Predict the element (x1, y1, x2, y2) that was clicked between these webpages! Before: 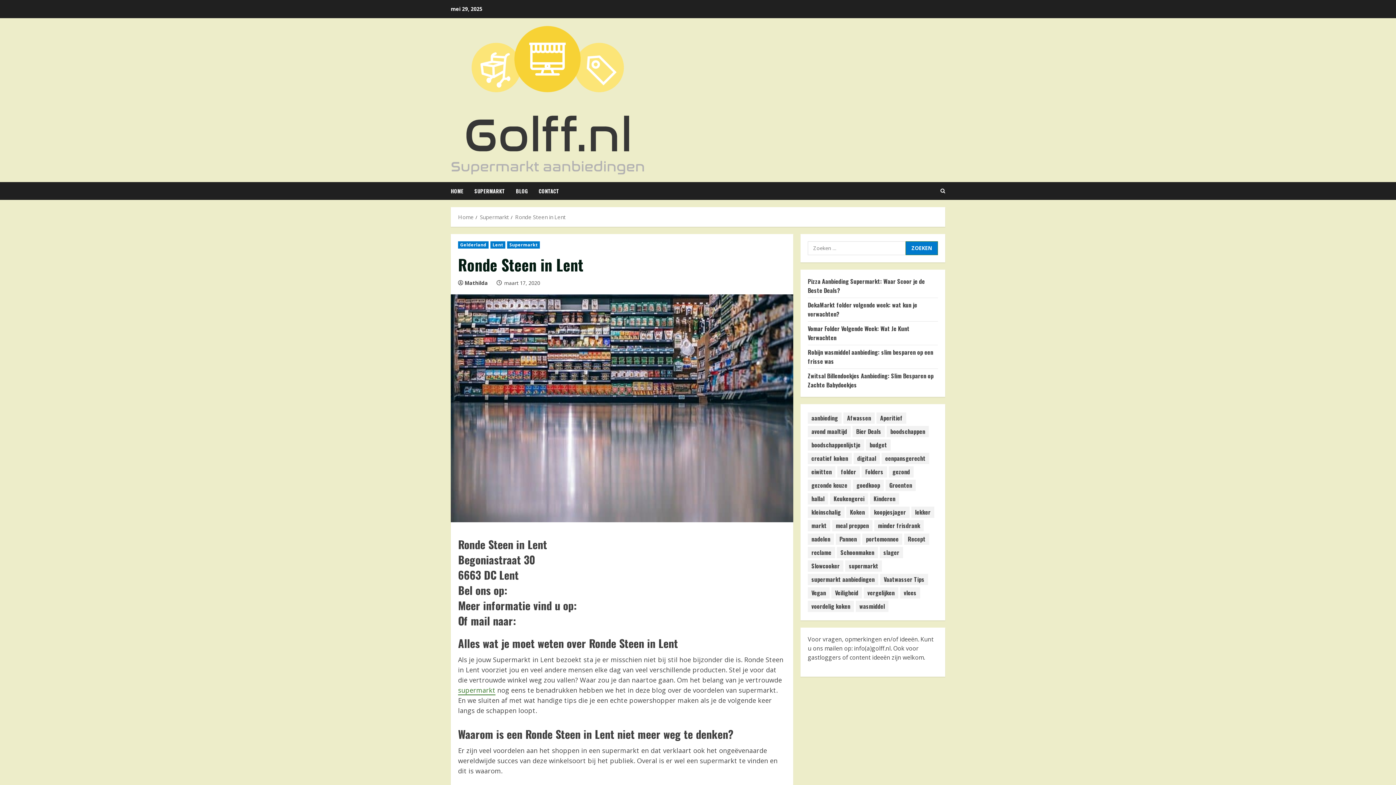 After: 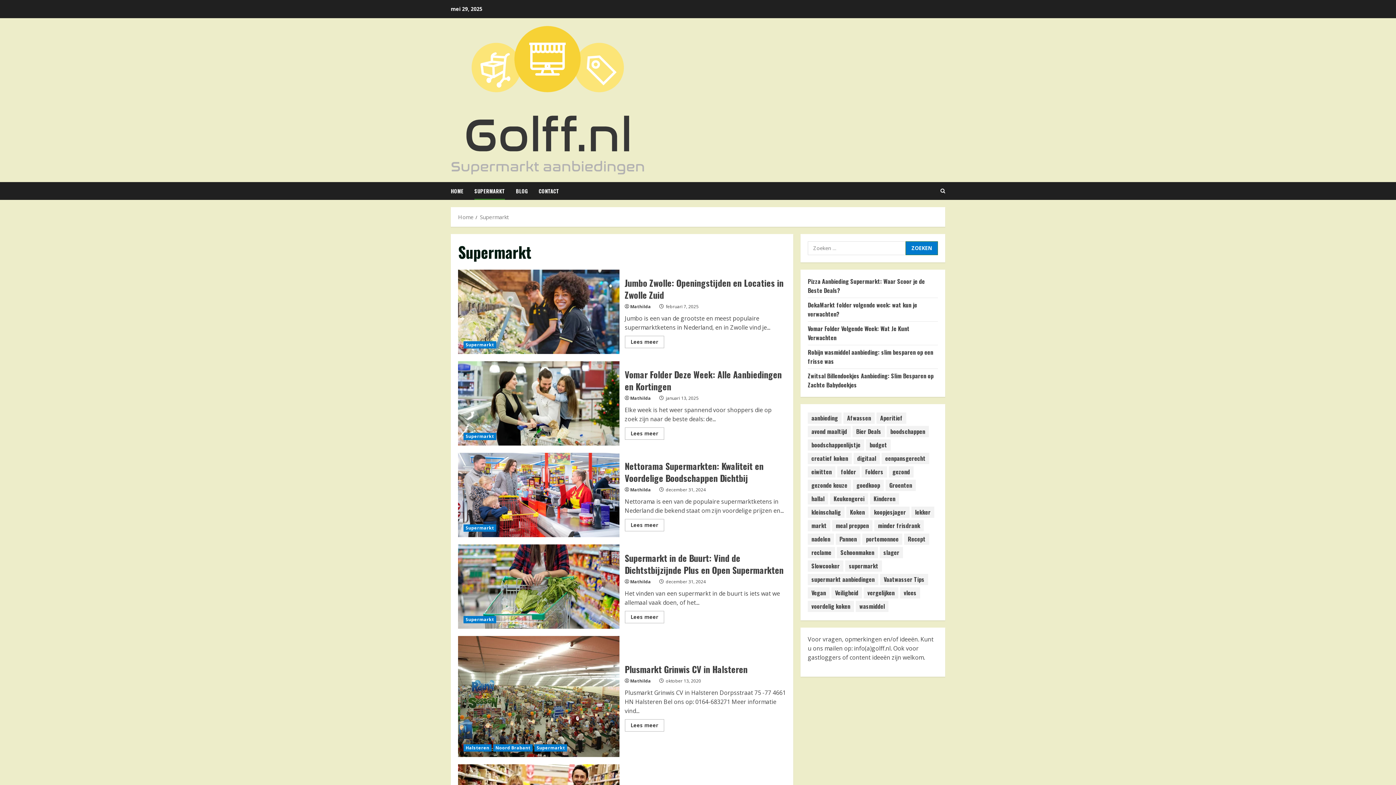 Action: bbox: (458, 686, 495, 695) label: supermarkt